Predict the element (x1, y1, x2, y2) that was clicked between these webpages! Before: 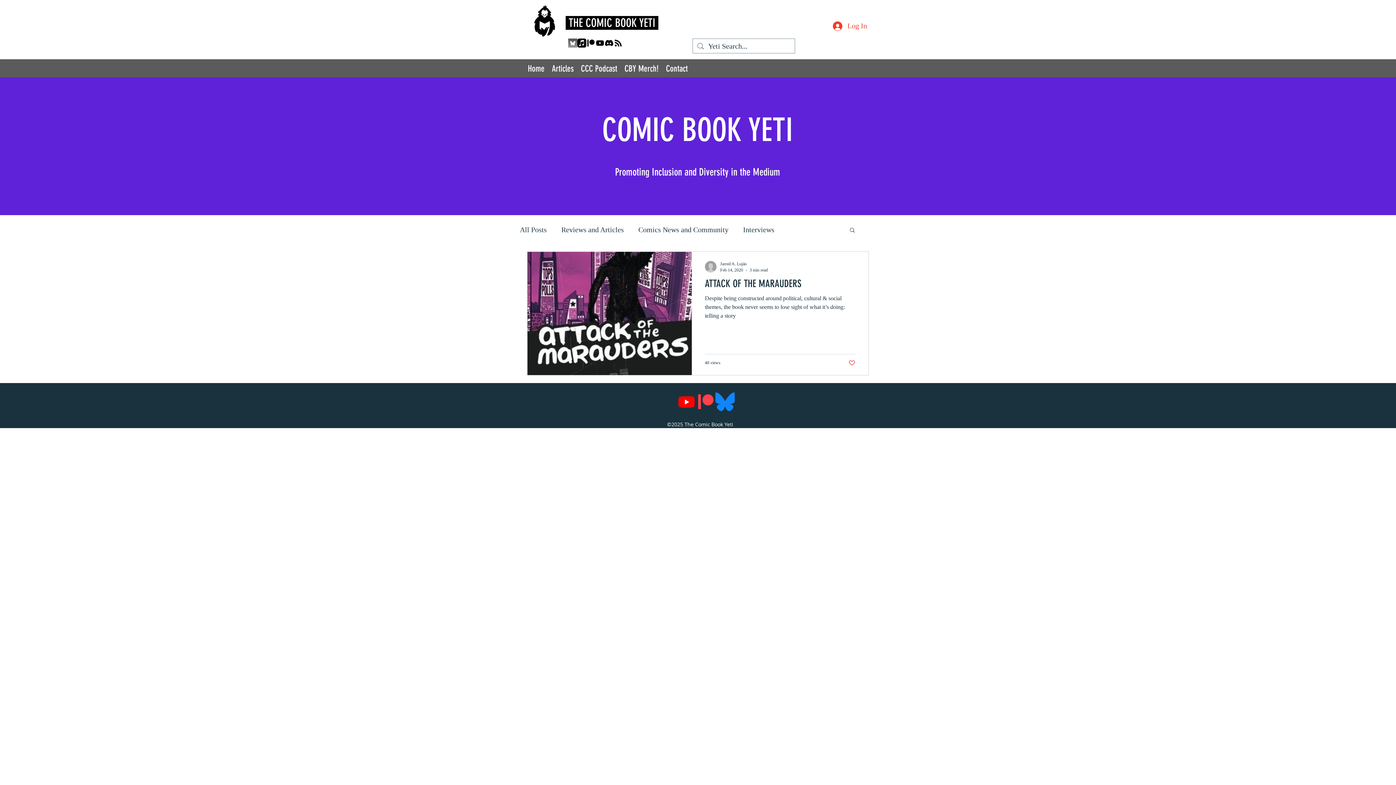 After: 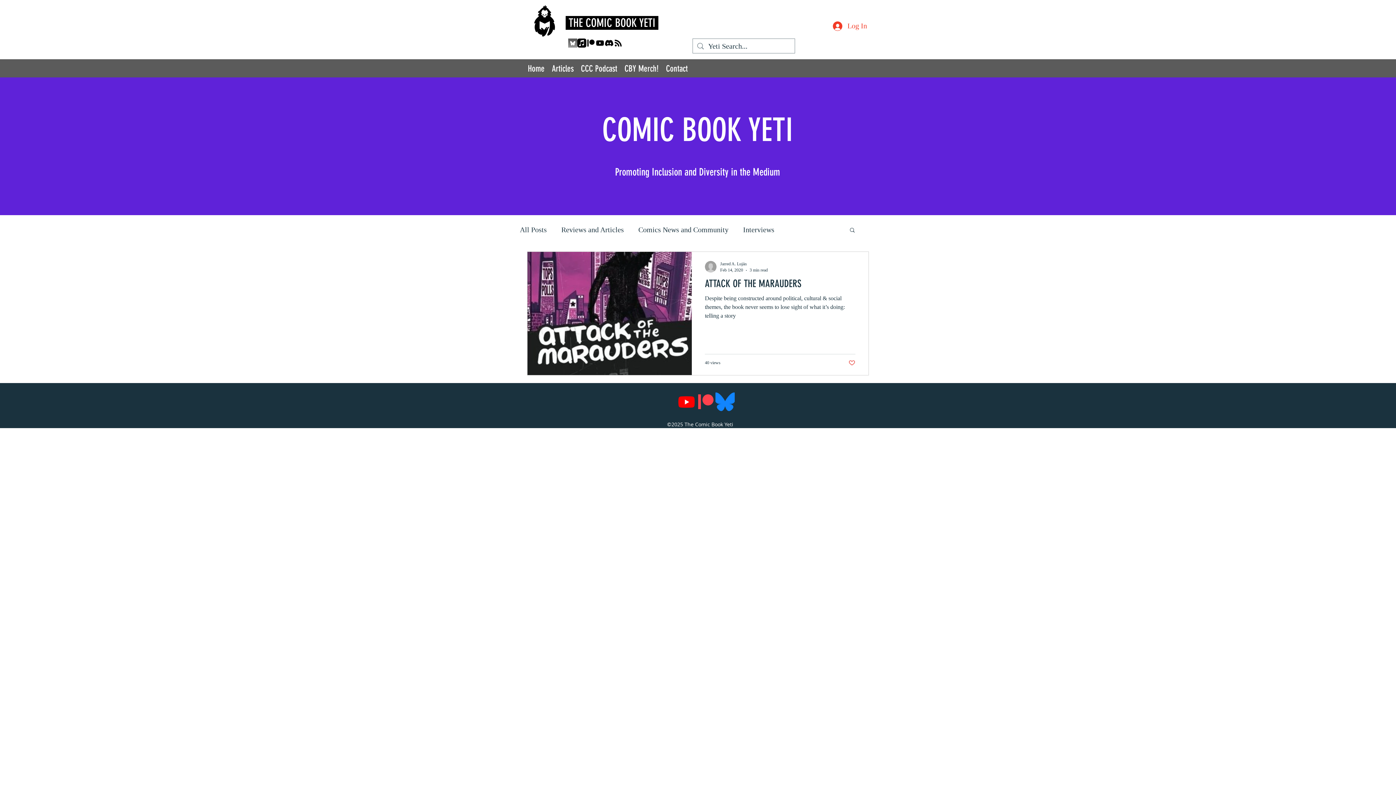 Action: label: Apple Music    bbox: (577, 38, 586, 47)